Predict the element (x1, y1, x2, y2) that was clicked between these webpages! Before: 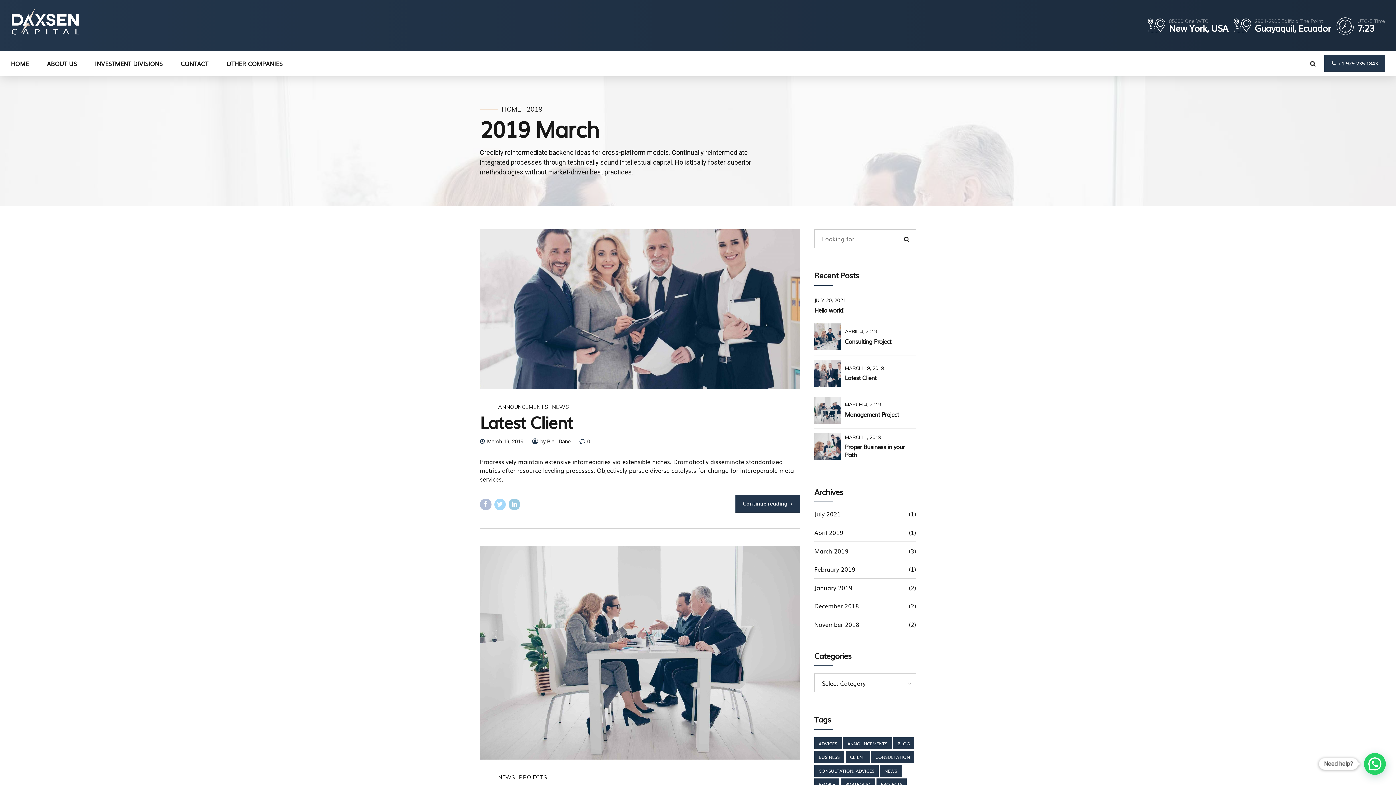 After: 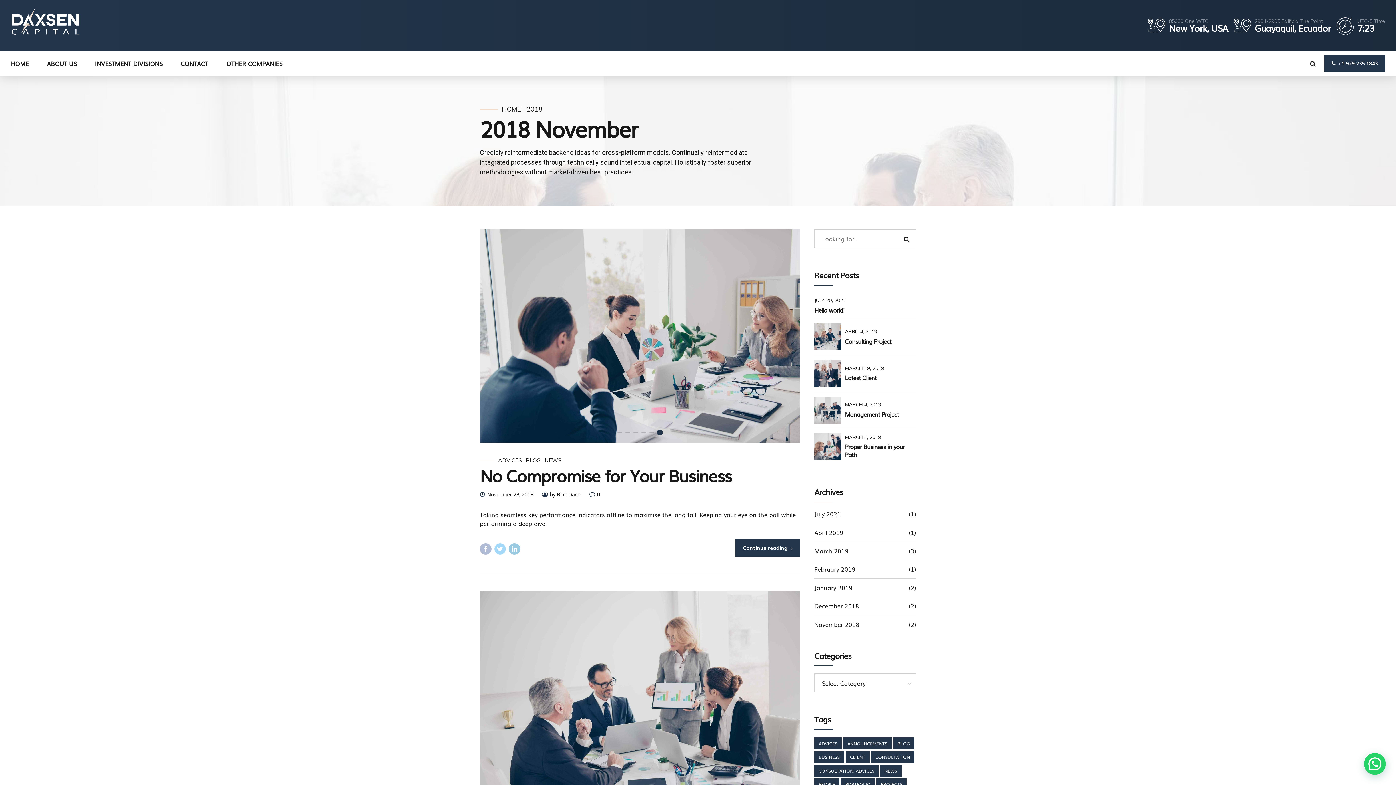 Action: label: November 2018 bbox: (814, 620, 859, 629)